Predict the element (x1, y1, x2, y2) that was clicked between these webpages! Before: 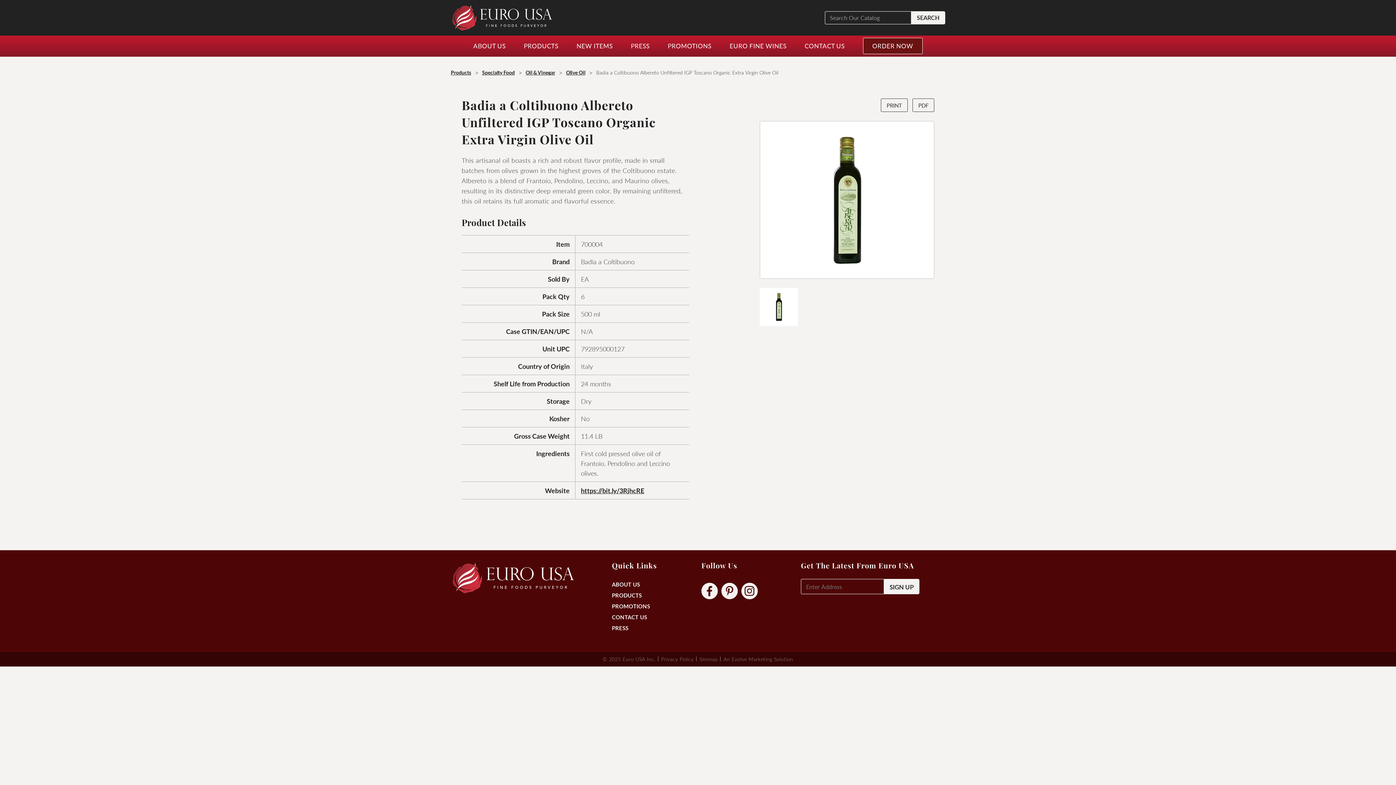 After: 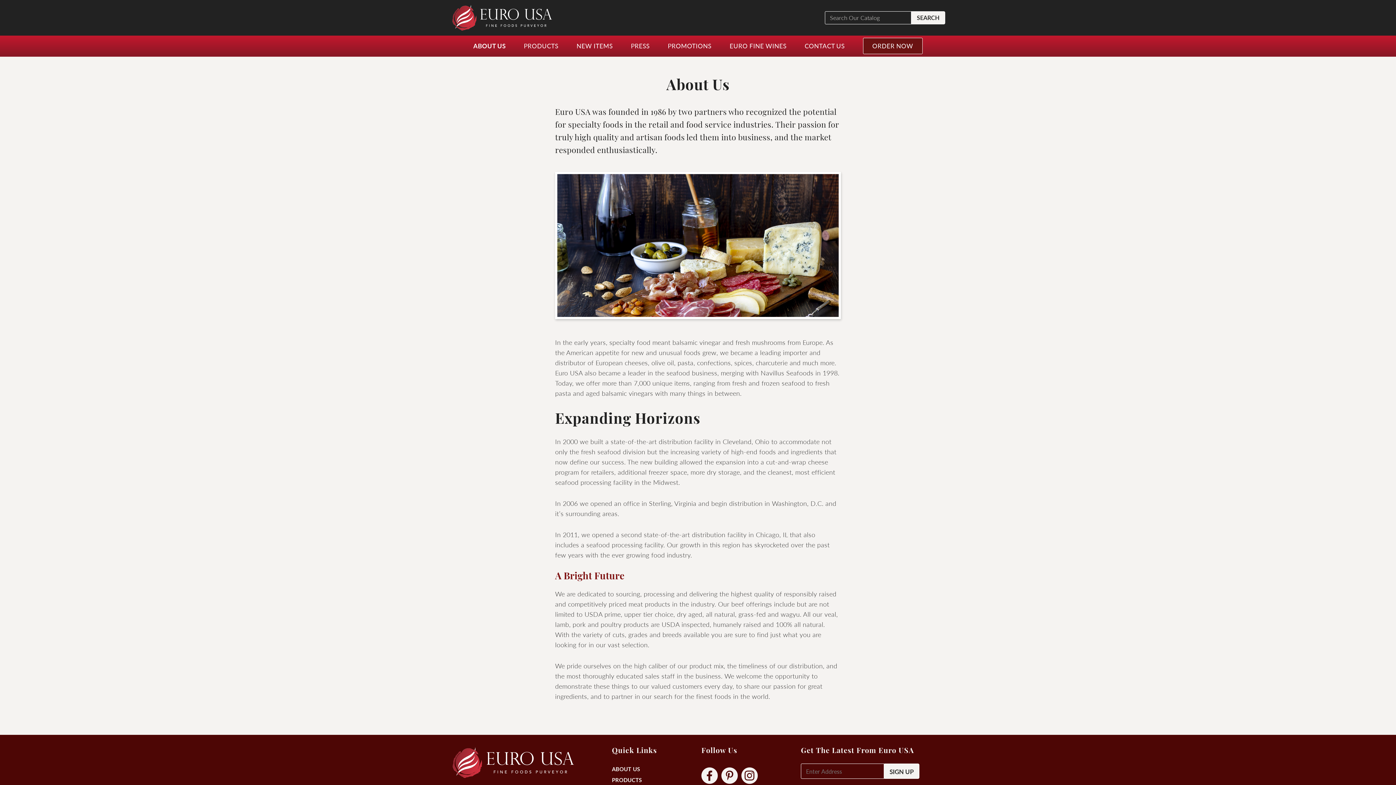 Action: label: ABOUT US bbox: (612, 580, 640, 588)